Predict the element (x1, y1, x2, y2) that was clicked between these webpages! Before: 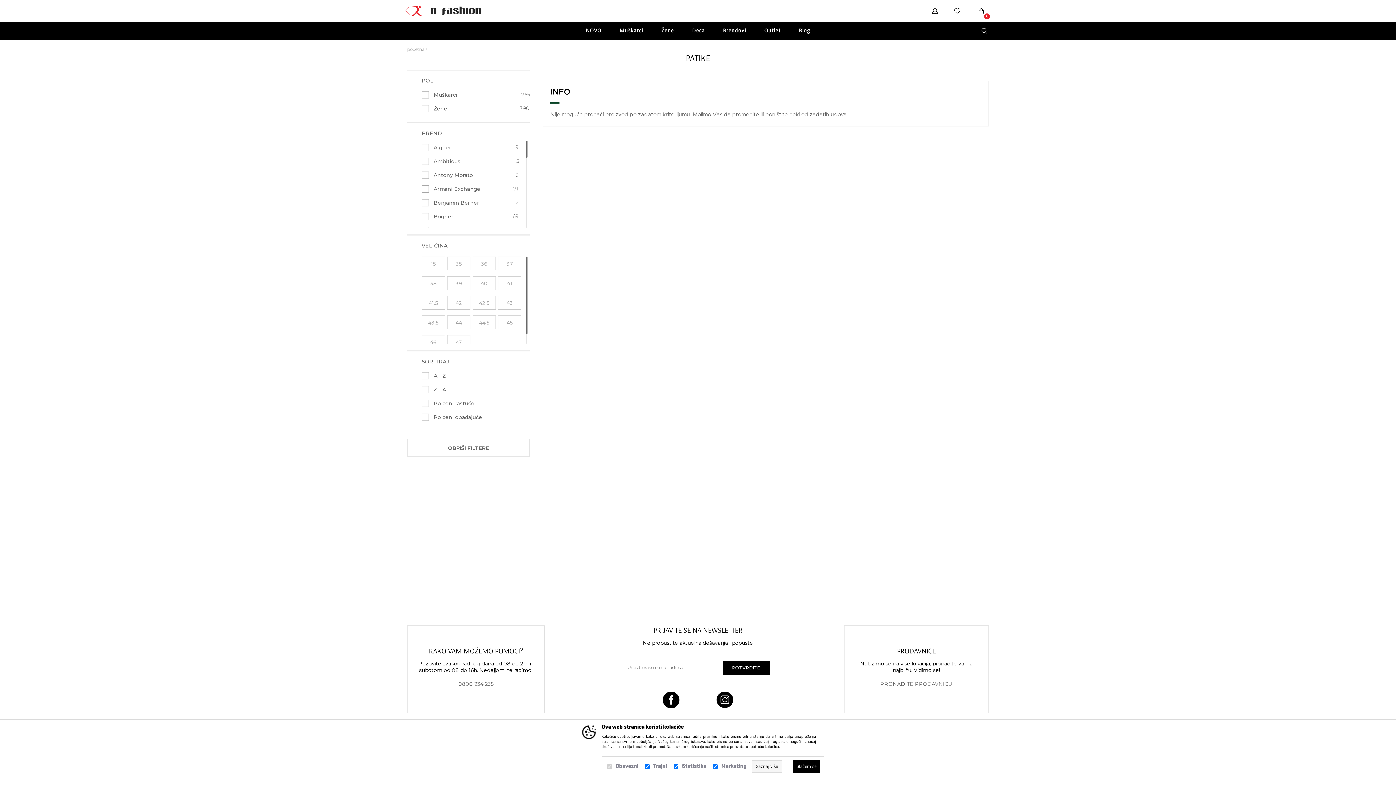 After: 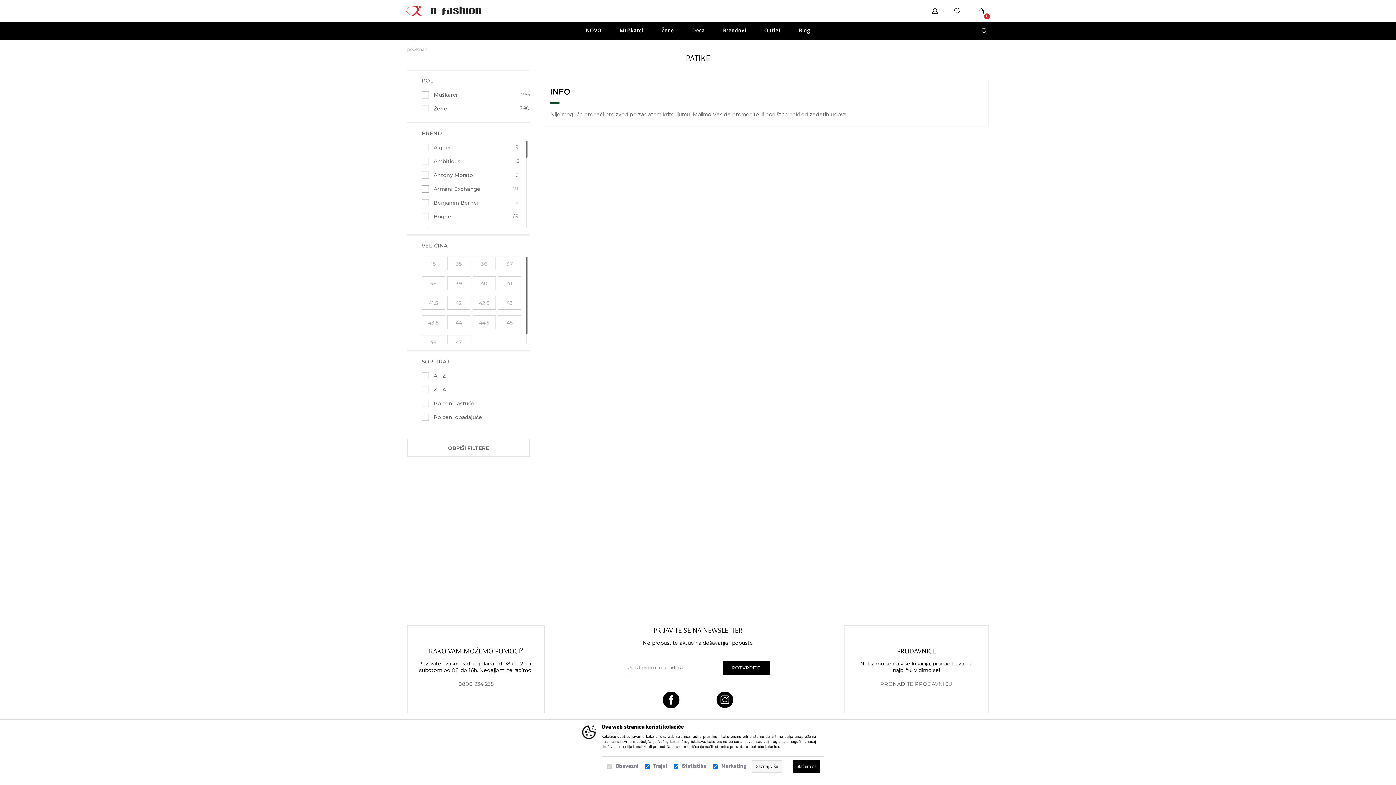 Action: bbox: (408, 439, 529, 457) label: OBRIŠI FILTERE